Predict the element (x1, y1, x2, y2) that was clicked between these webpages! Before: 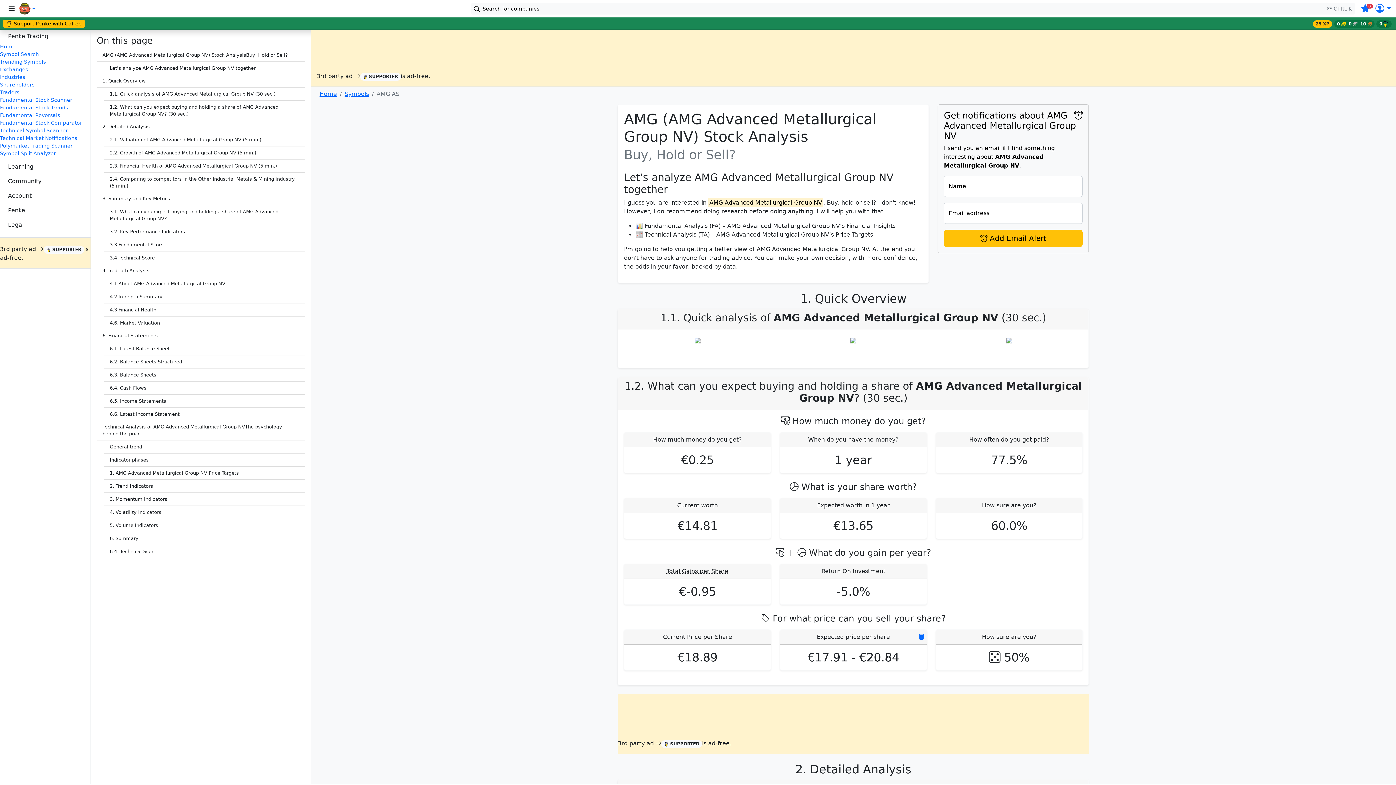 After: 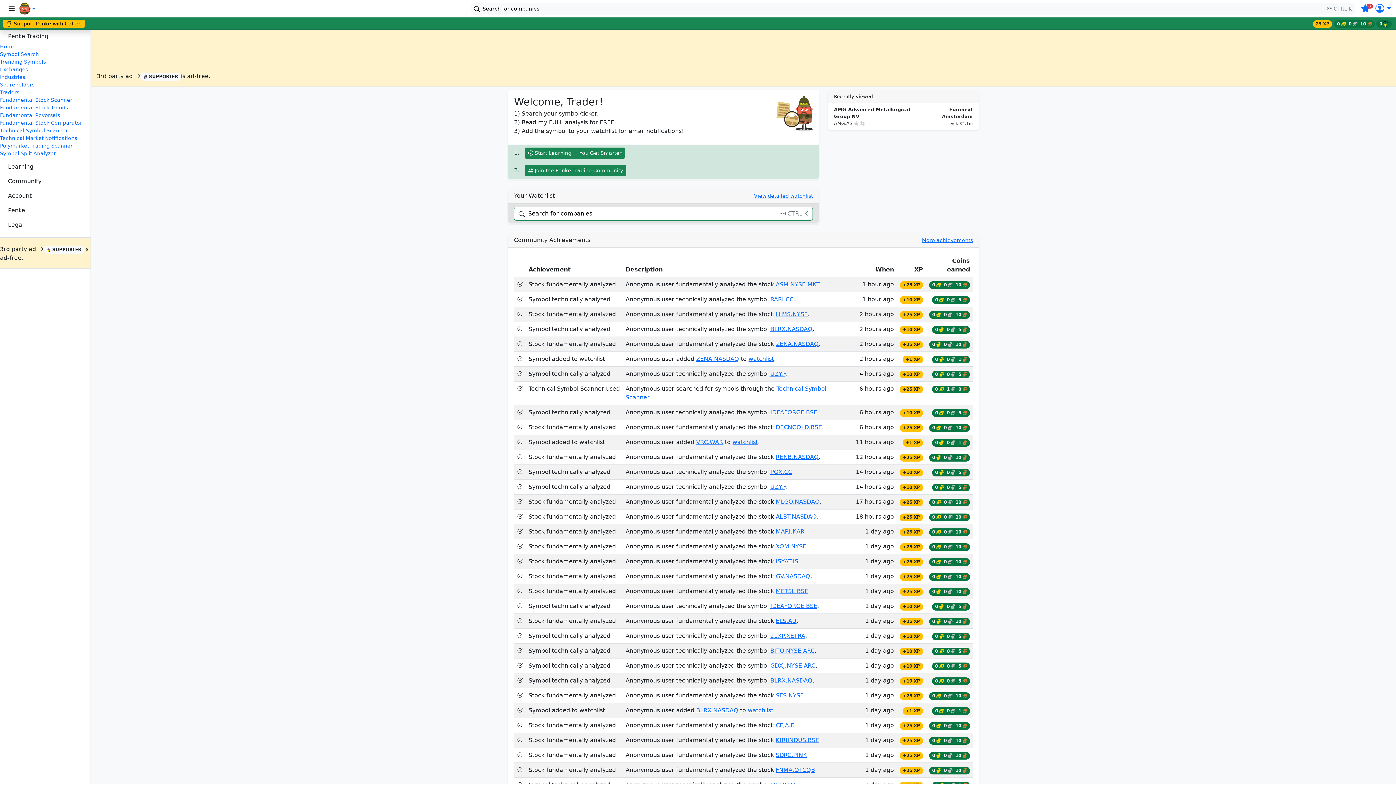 Action: bbox: (319, 90, 337, 97) label: Home